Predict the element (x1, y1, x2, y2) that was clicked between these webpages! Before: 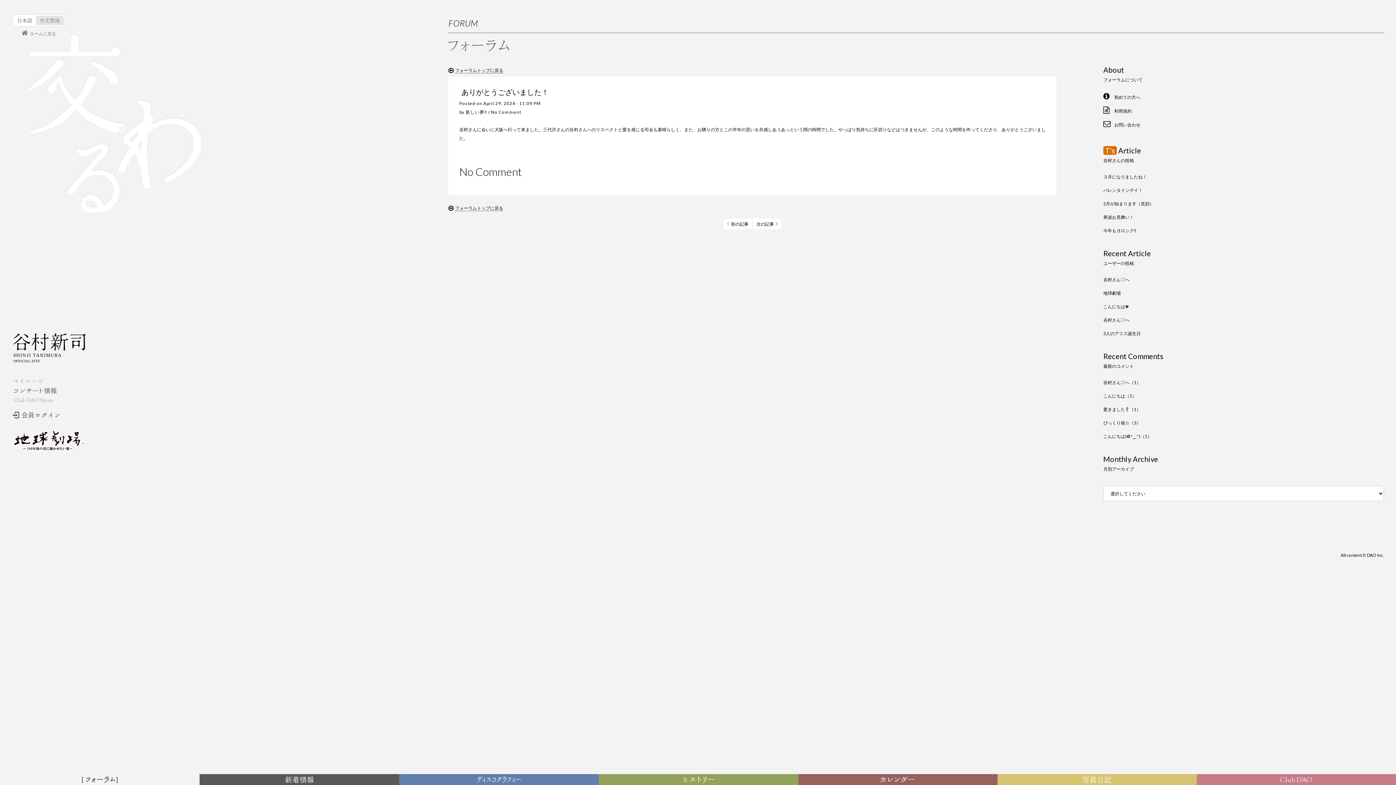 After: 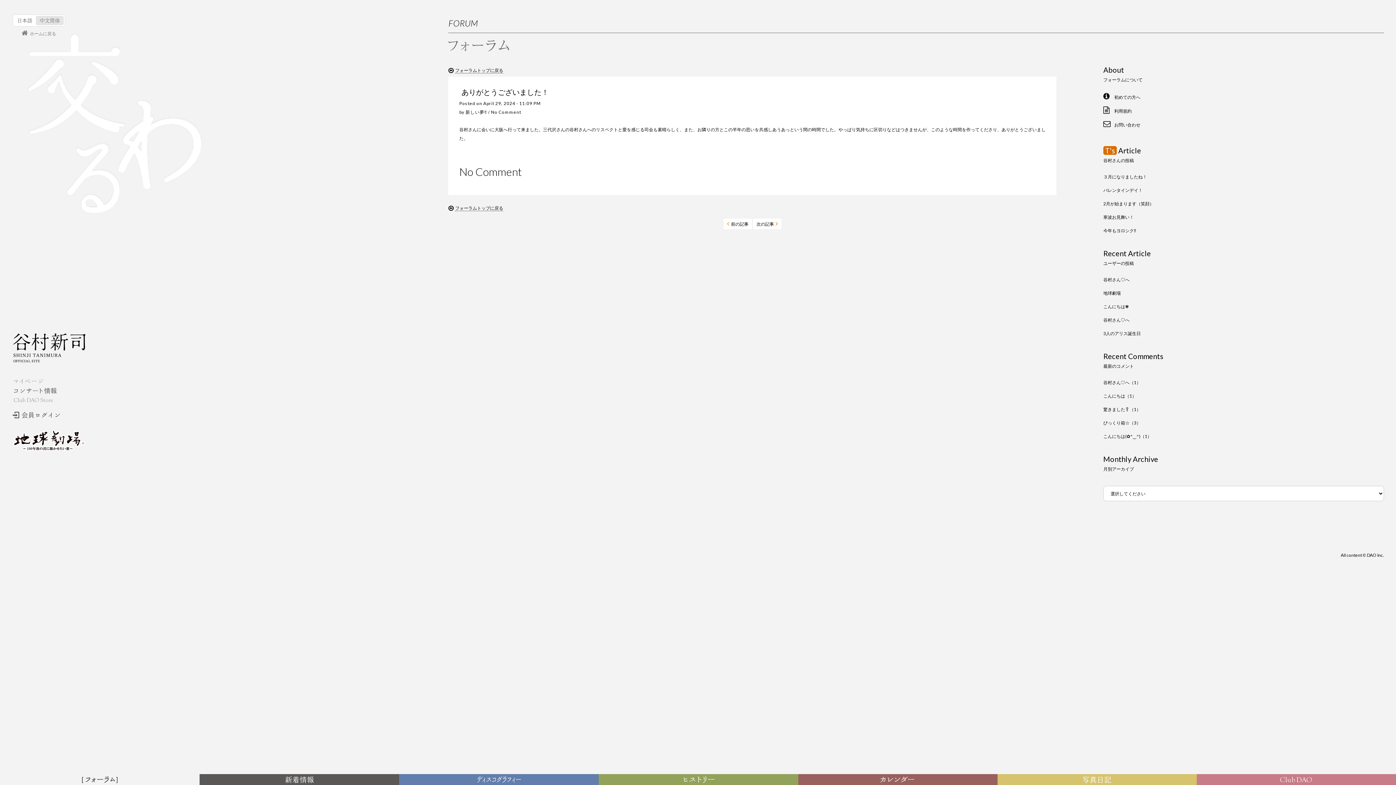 Action: bbox: (14, 16, 36, 24) label: 日本語